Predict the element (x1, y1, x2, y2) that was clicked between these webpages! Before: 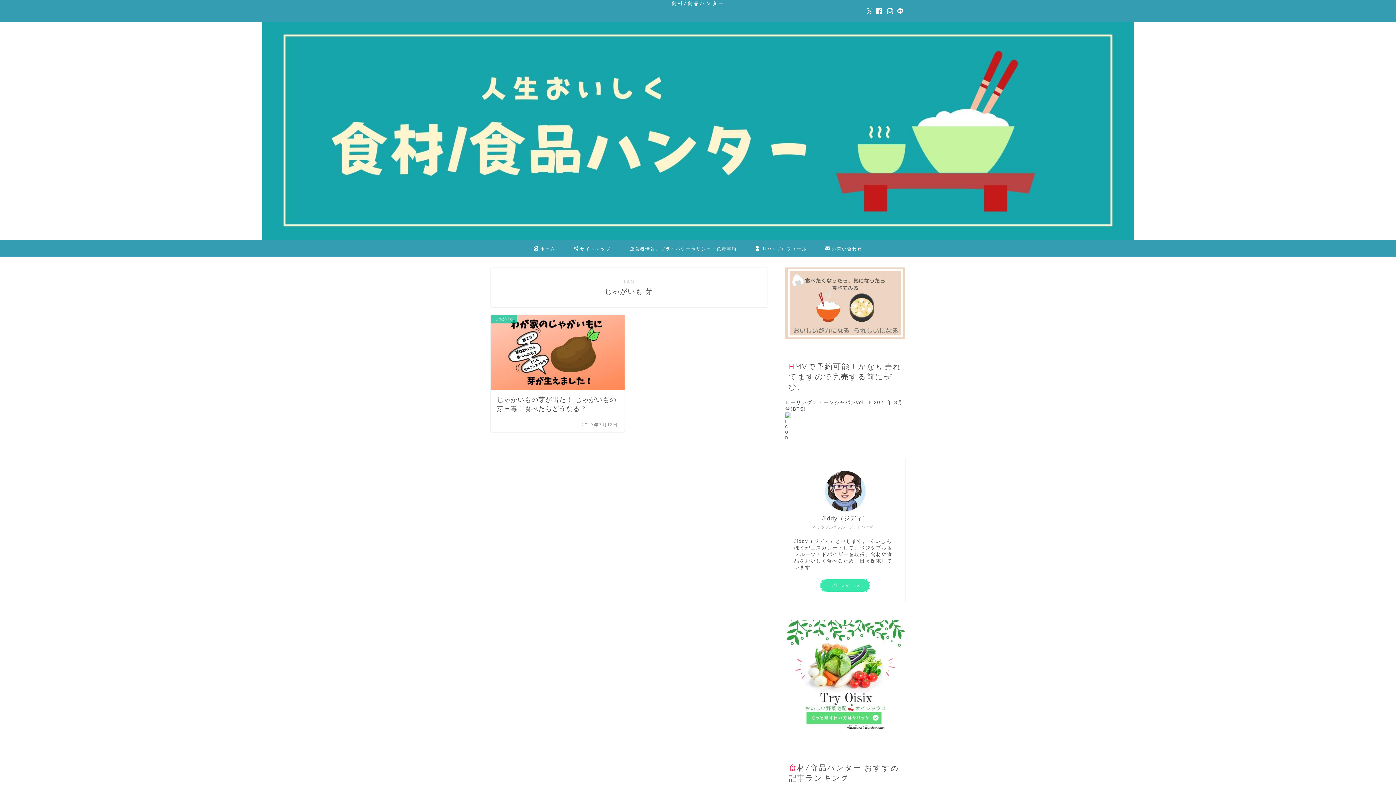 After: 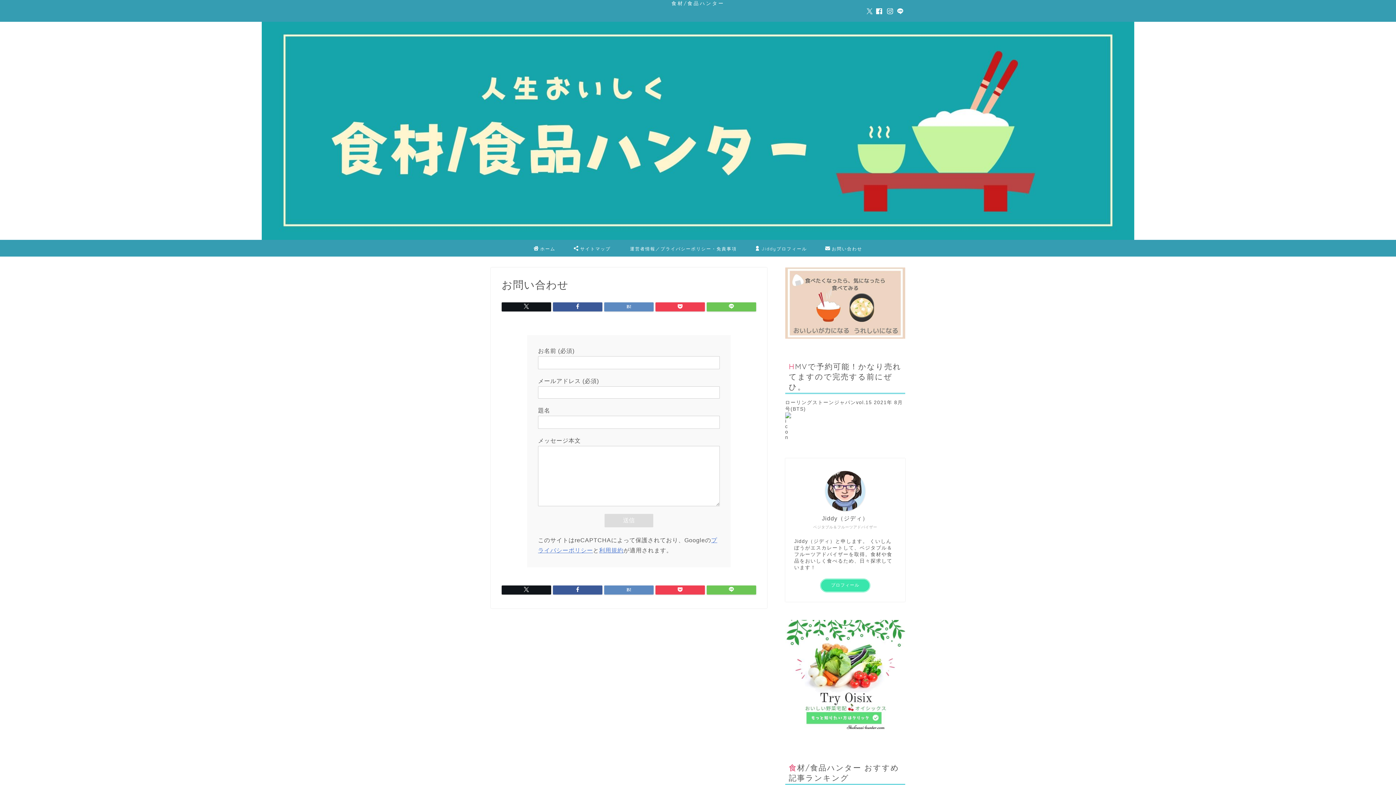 Action: label: お問い合わせ bbox: (816, 240, 871, 256)